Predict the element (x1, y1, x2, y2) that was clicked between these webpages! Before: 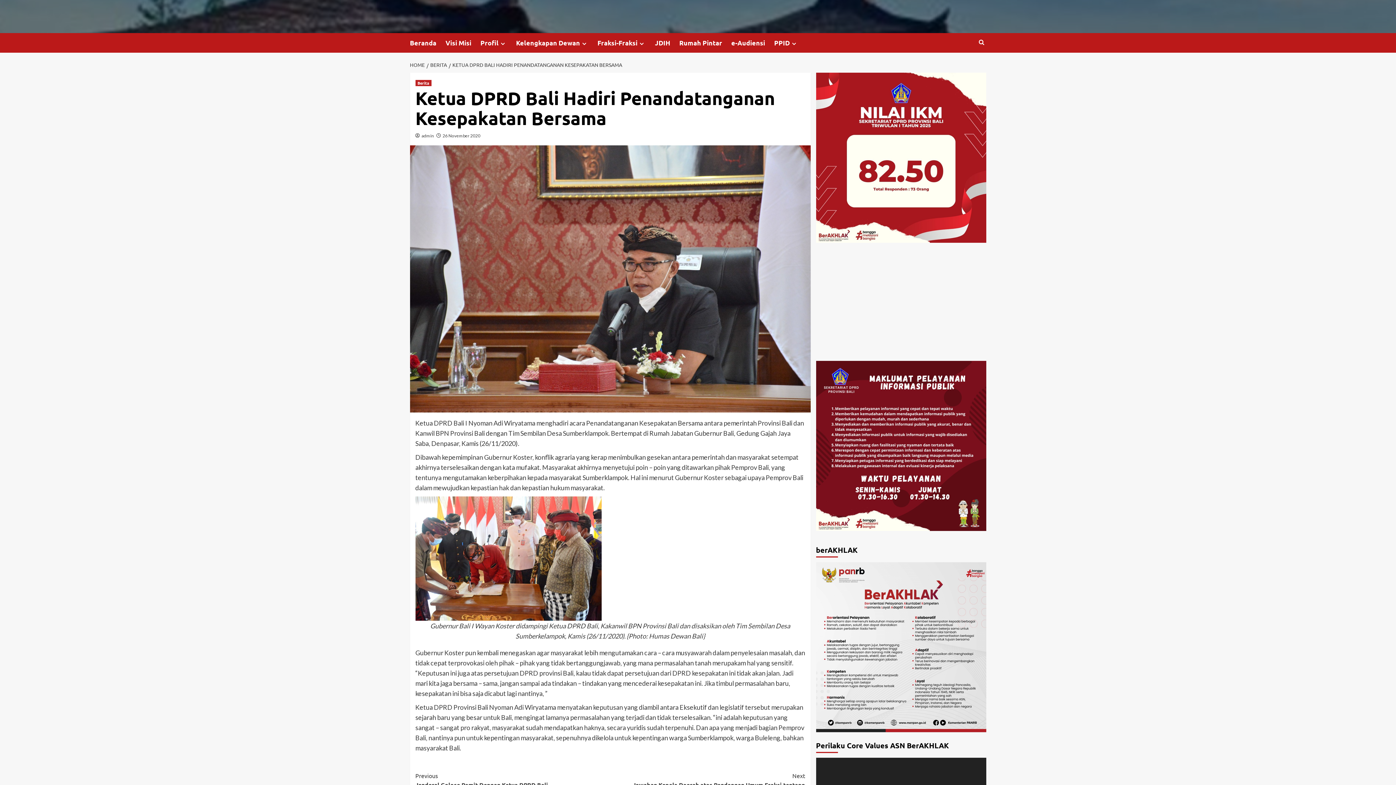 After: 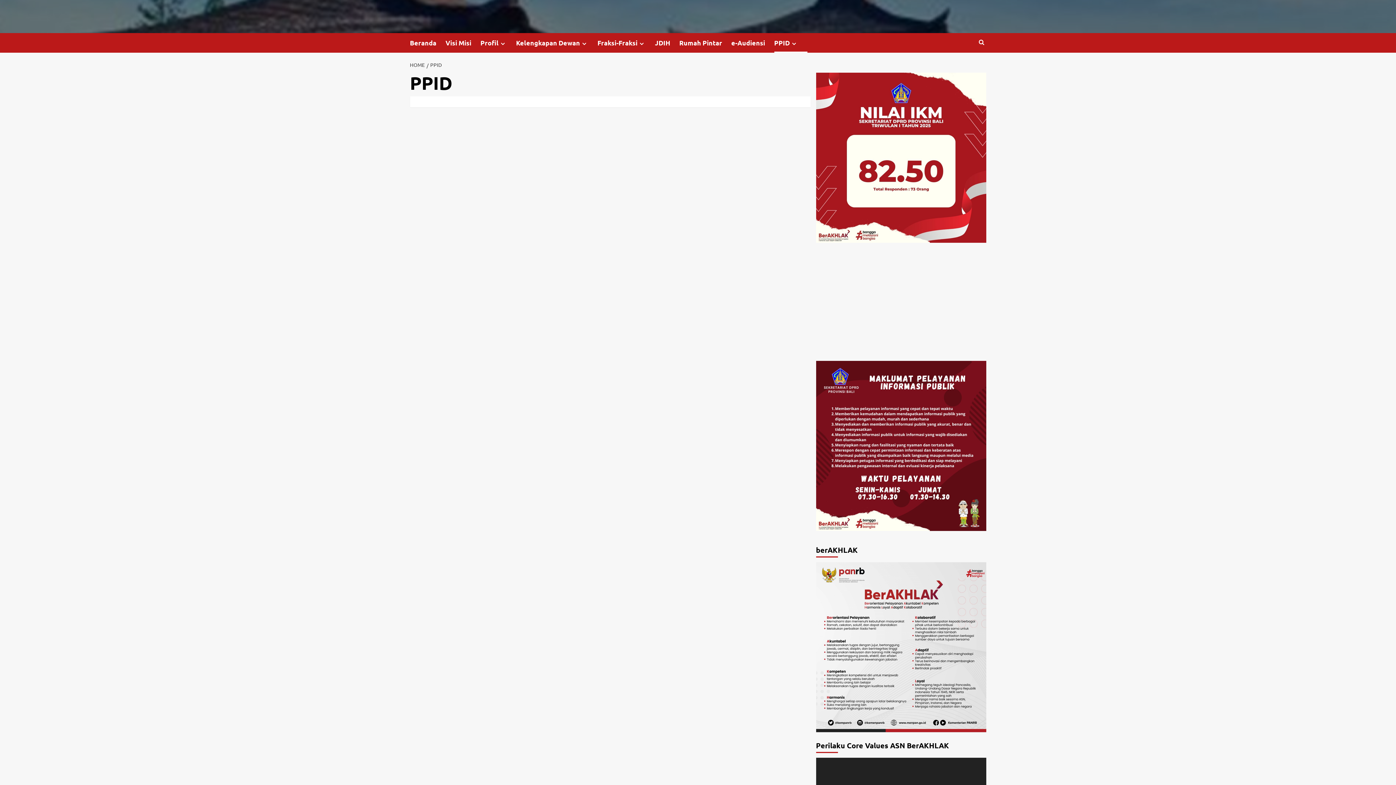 Action: label: PPID bbox: (774, 33, 807, 52)